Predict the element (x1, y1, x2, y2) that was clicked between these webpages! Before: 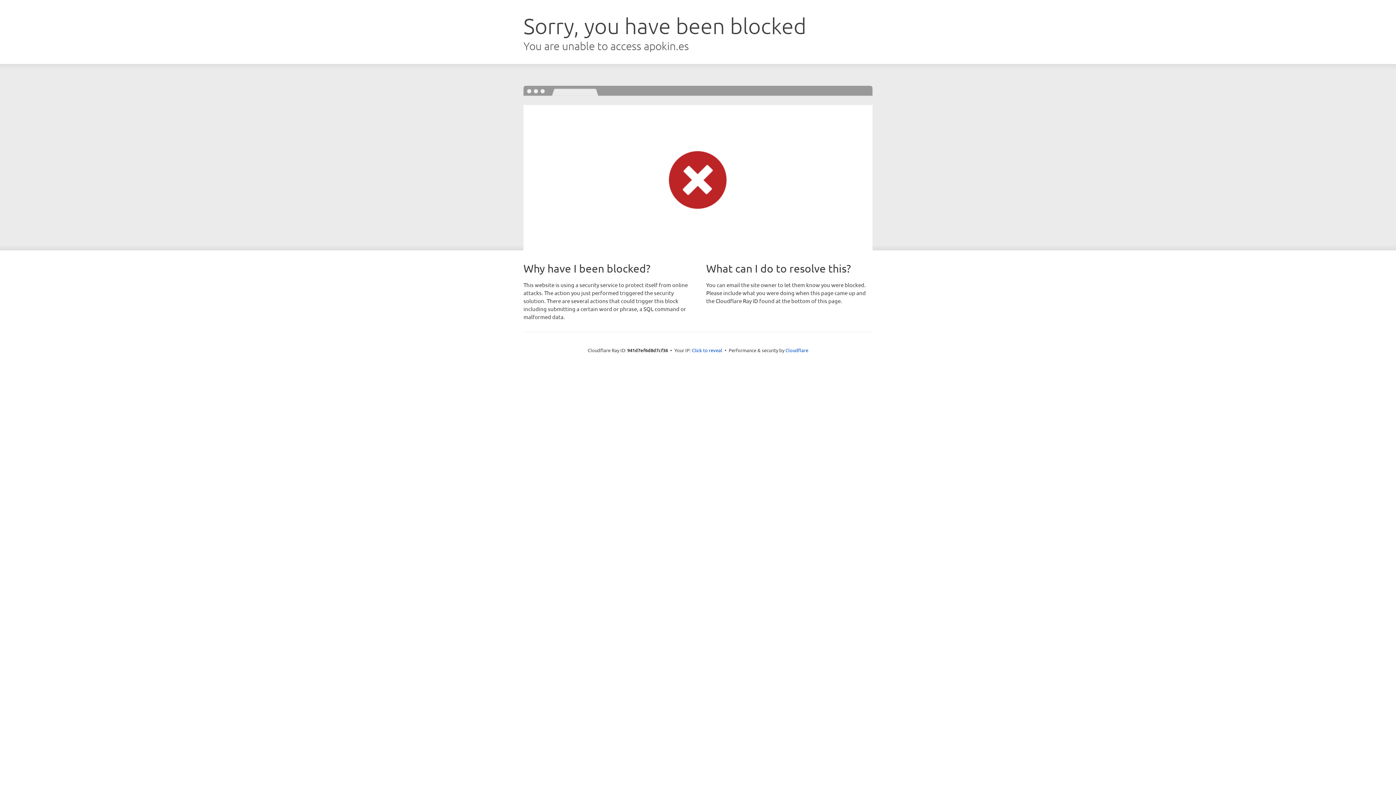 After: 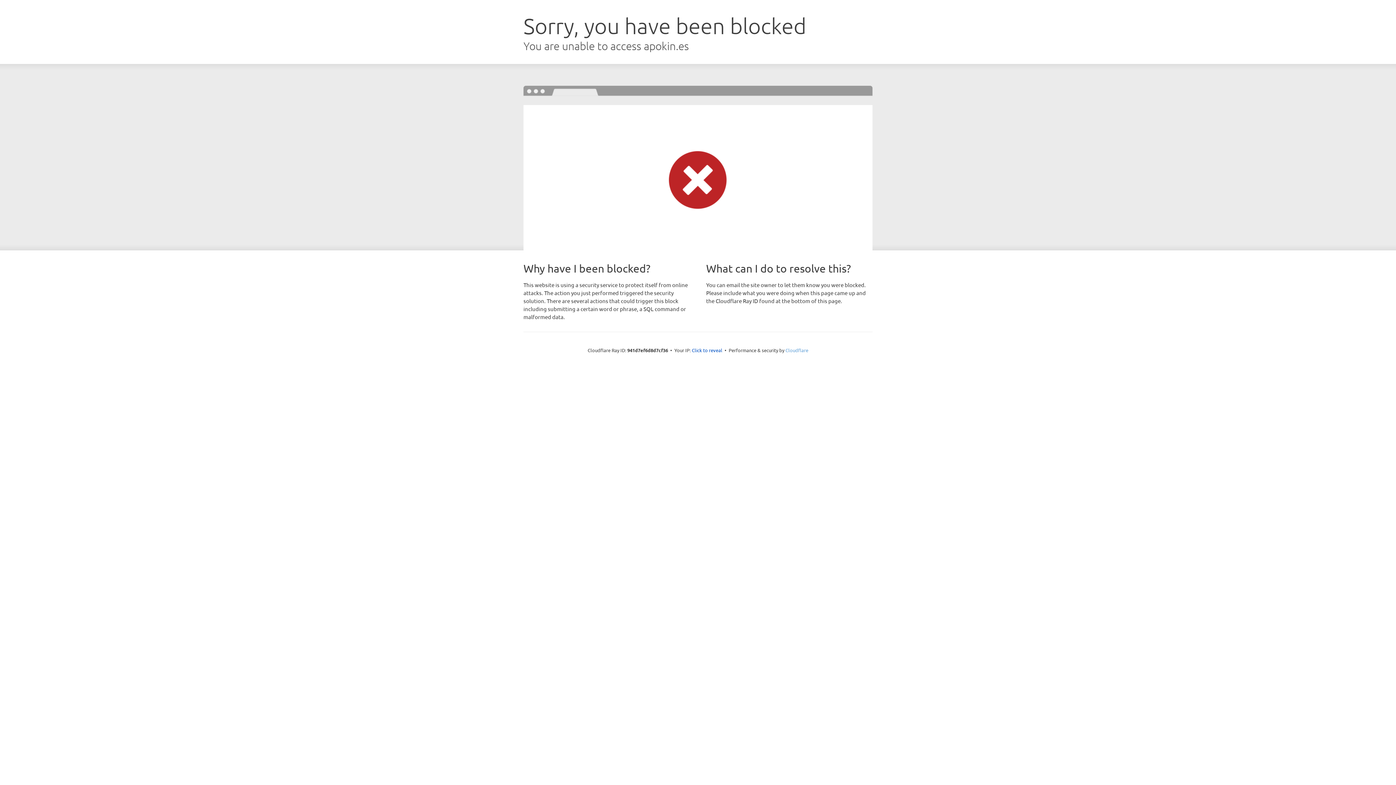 Action: bbox: (785, 347, 808, 353) label: Cloudflare